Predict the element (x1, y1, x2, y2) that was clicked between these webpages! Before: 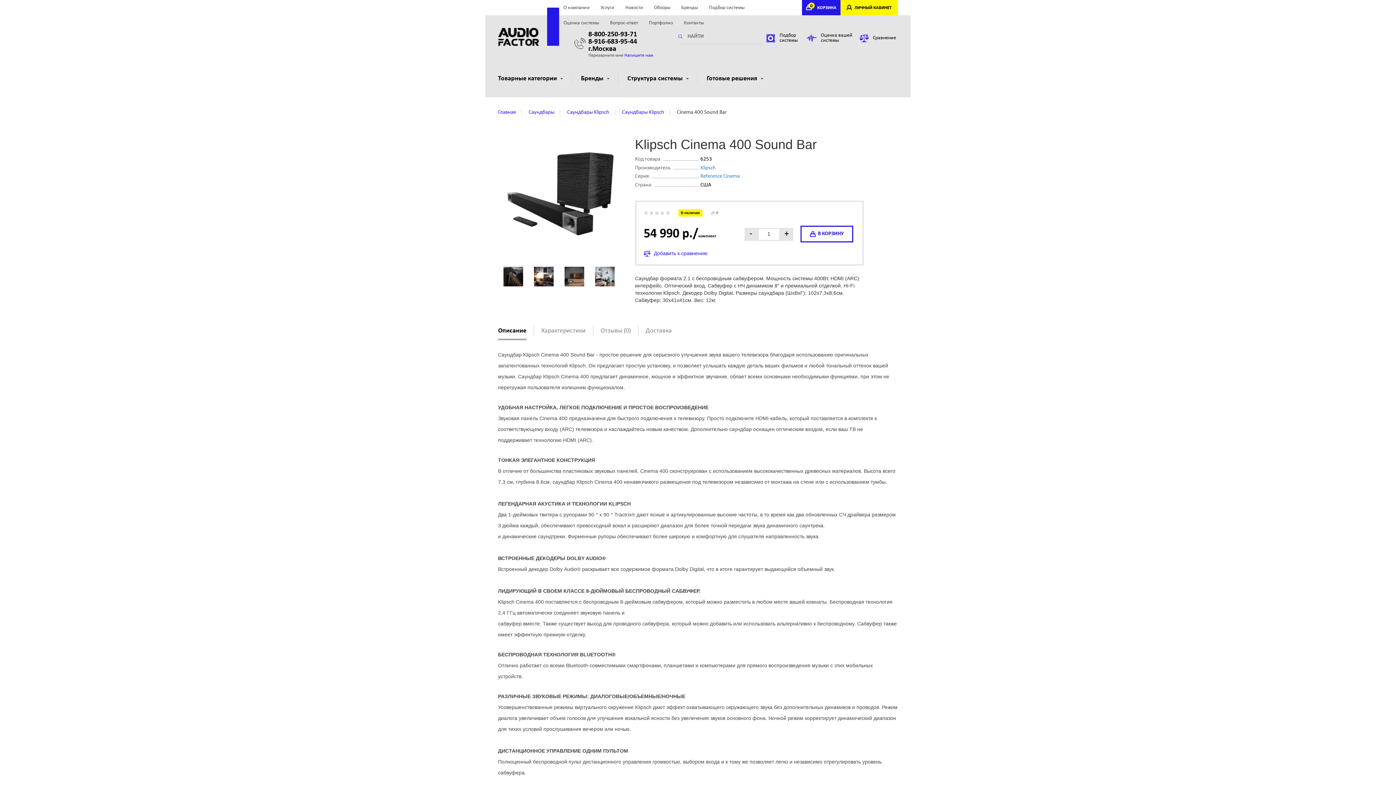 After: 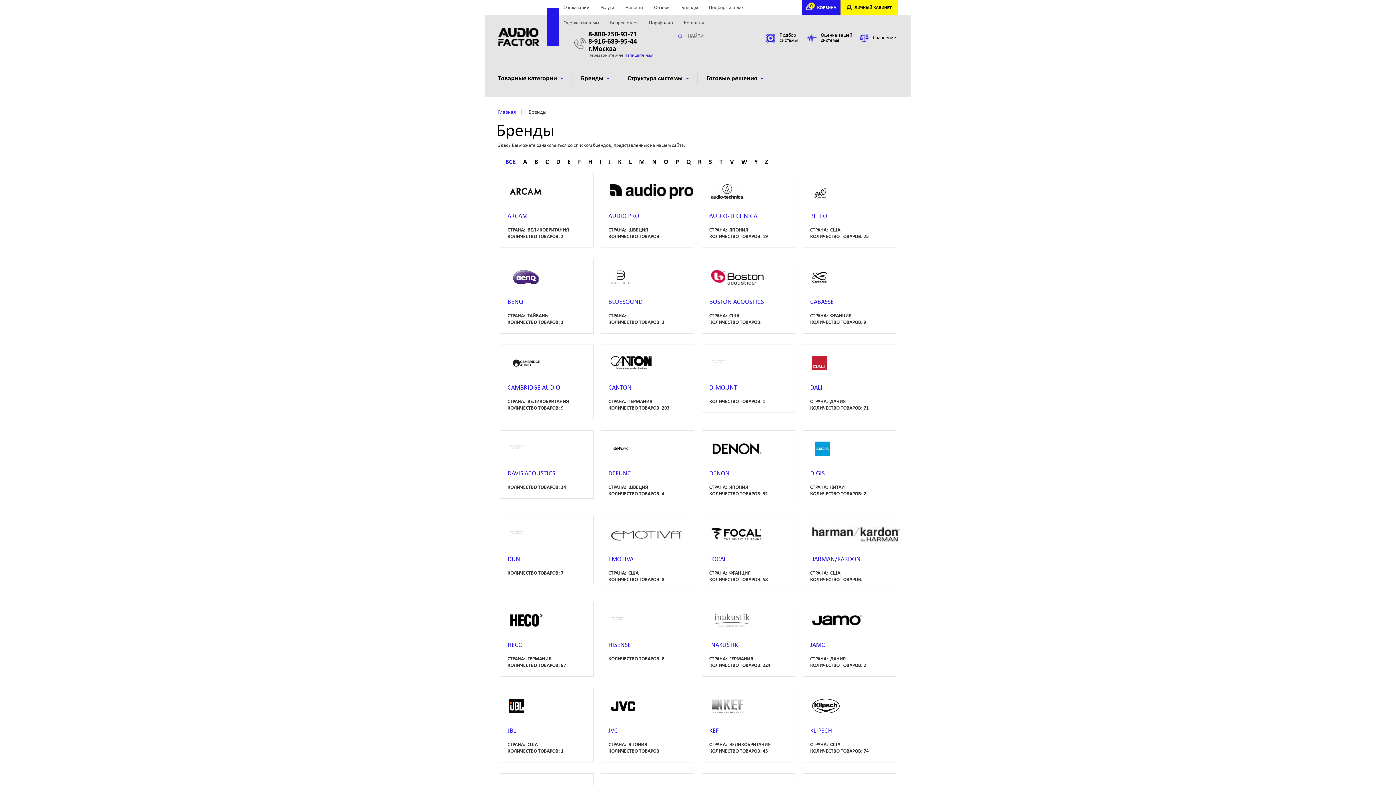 Action: label: Бренды bbox: (676, 0, 703, 15)